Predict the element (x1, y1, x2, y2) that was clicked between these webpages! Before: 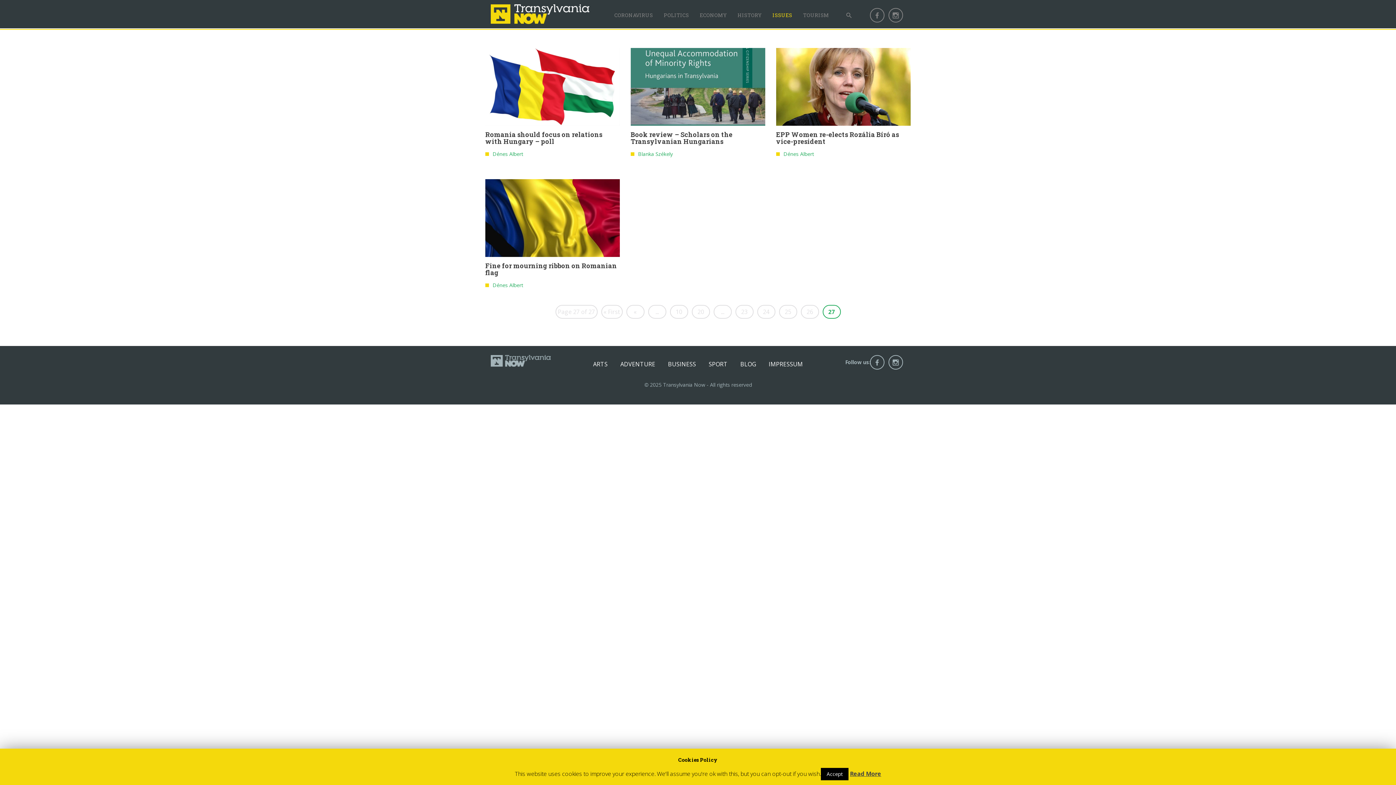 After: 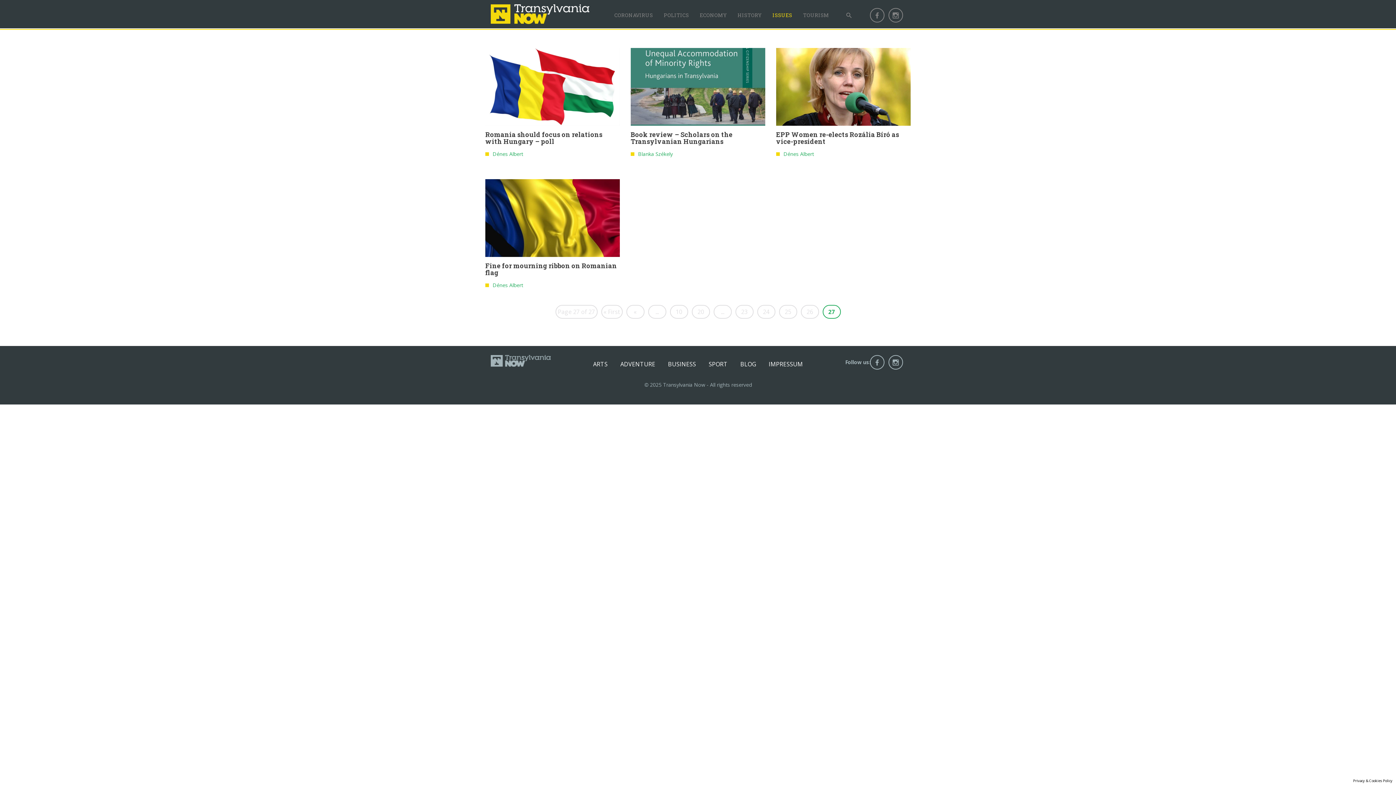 Action: label: Accept bbox: (821, 768, 848, 780)